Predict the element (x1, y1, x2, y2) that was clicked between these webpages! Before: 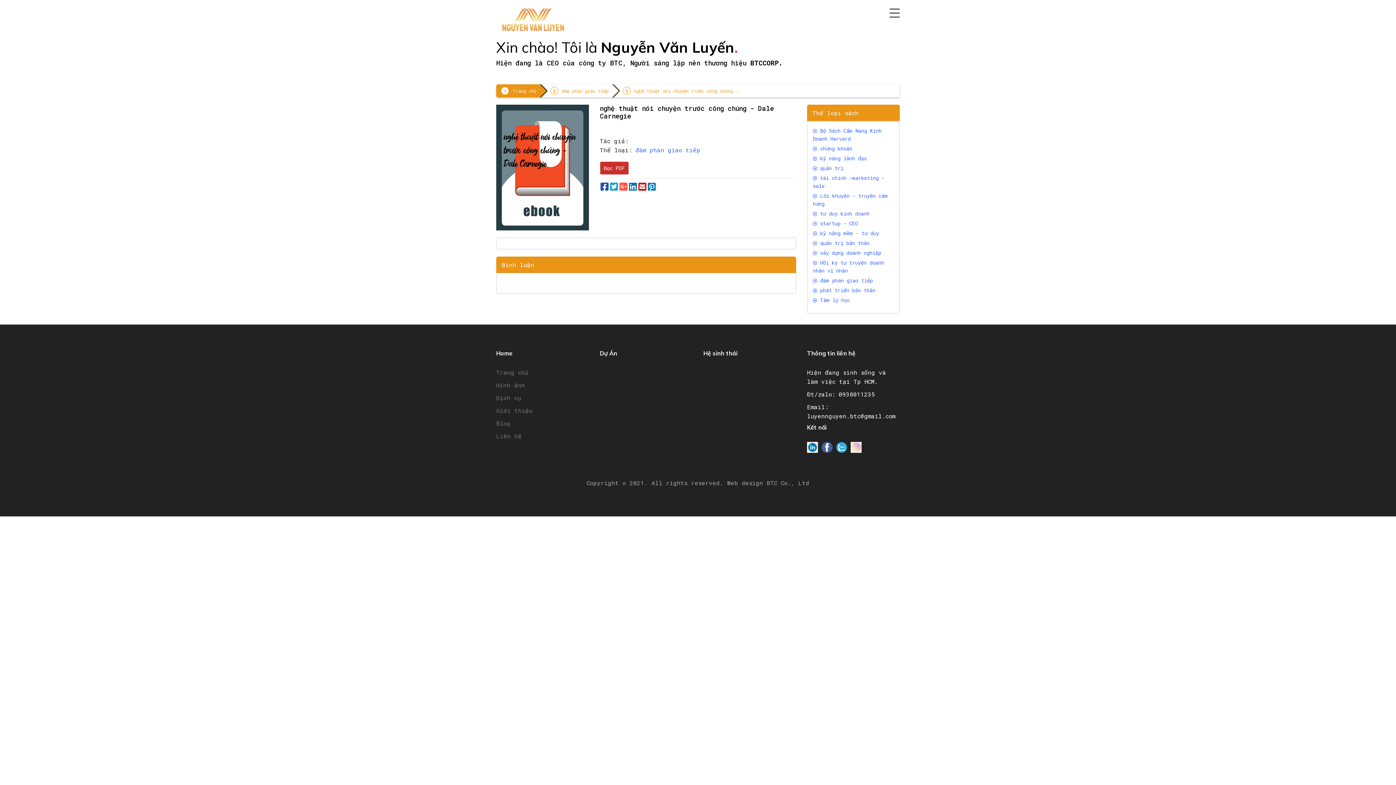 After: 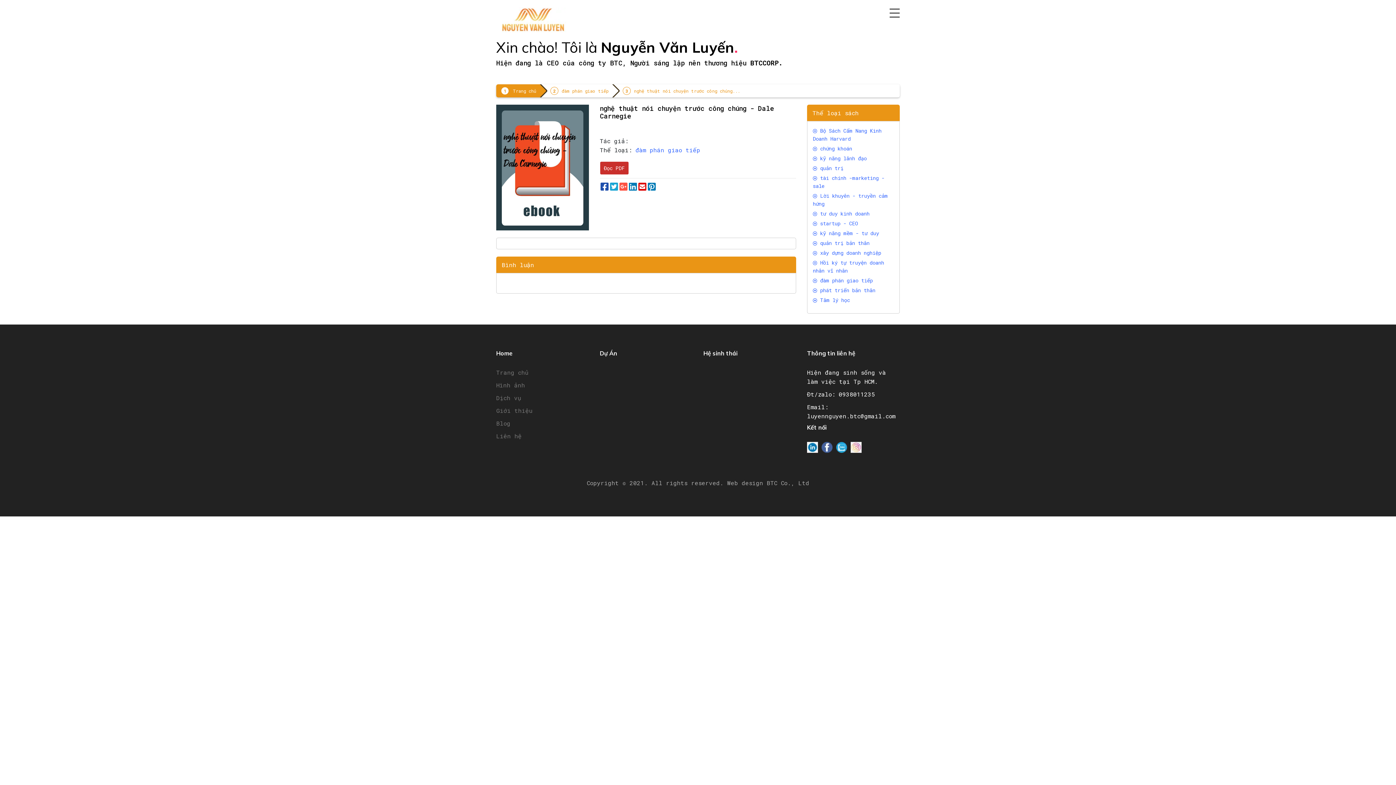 Action: label: nghệ thuật nói chuyện trước công chúng... bbox: (612, 84, 747, 97)